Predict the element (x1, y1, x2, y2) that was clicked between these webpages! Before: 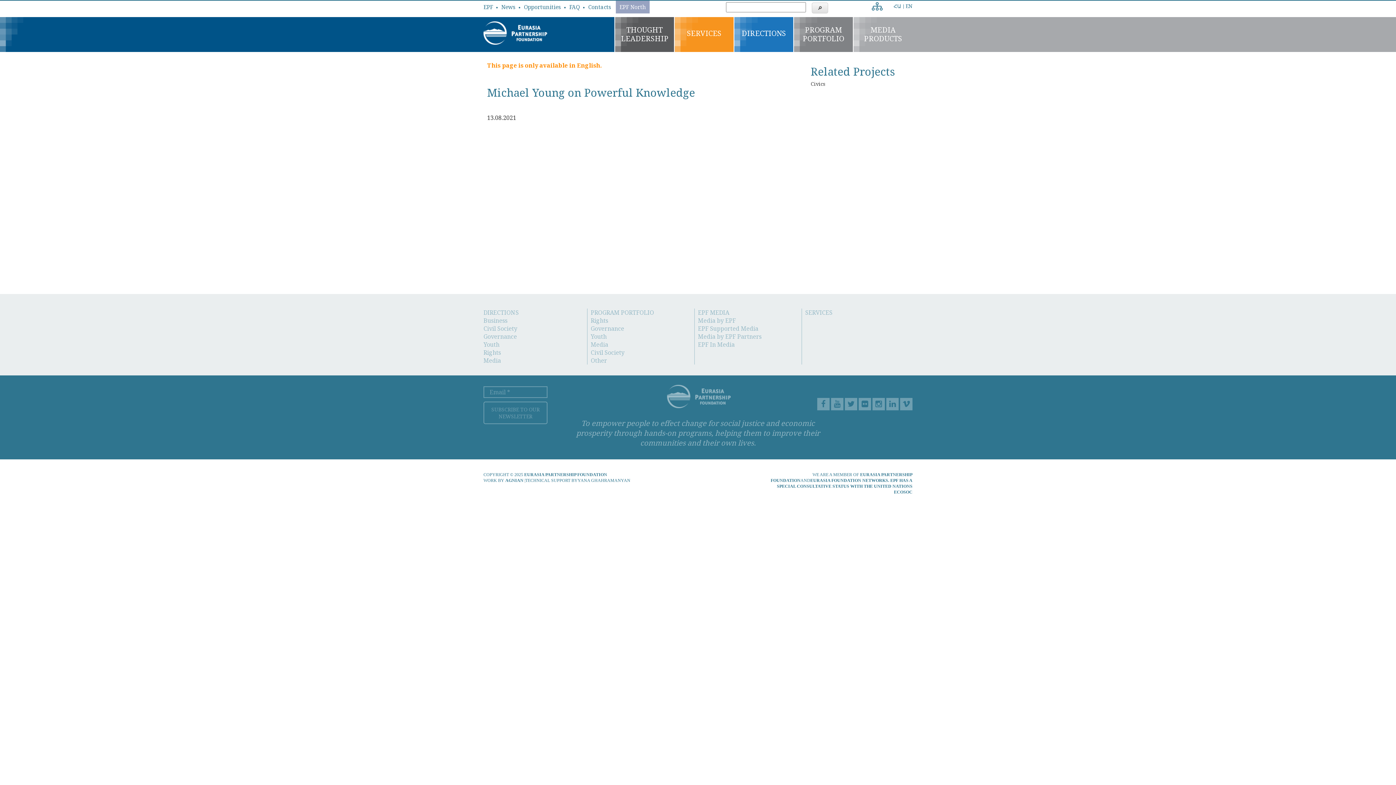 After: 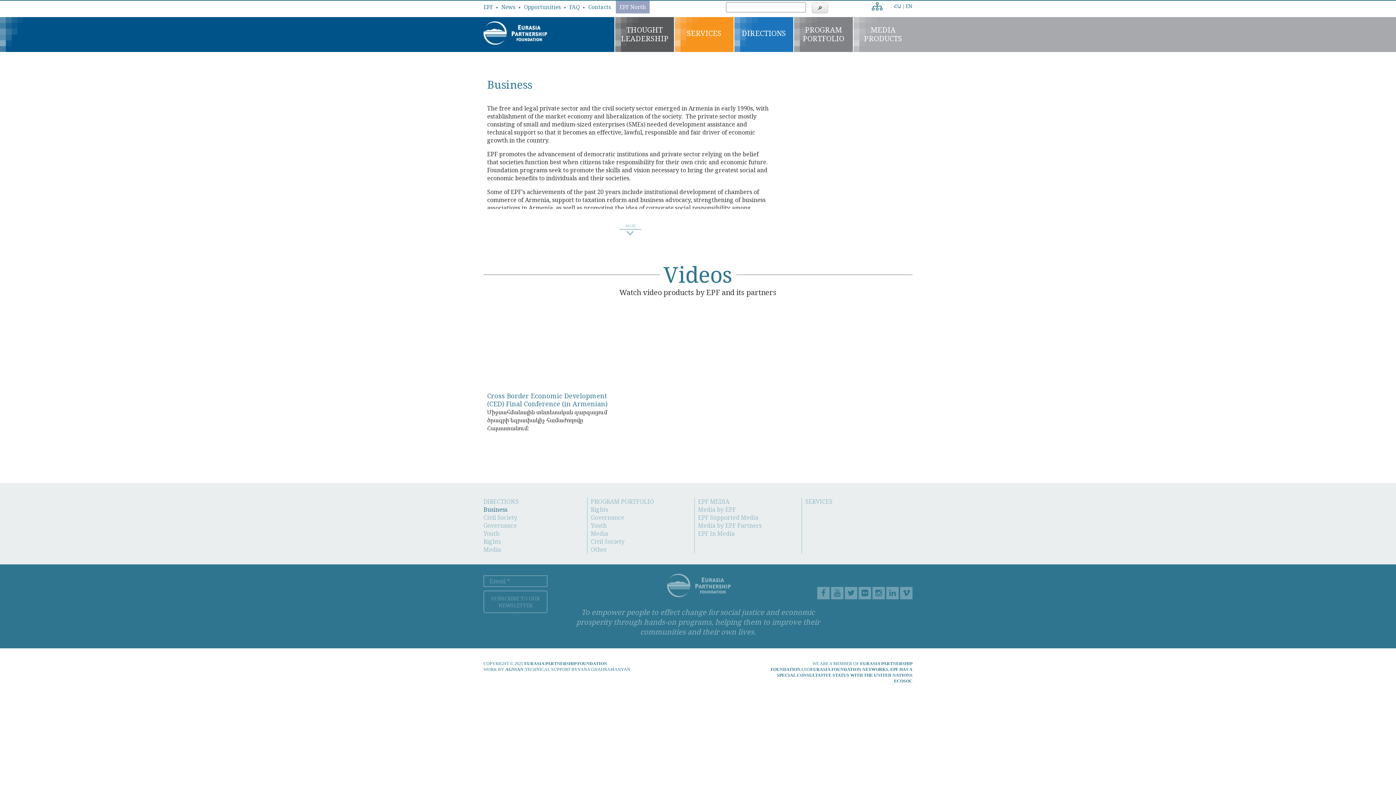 Action: bbox: (483, 316, 507, 324) label: Business